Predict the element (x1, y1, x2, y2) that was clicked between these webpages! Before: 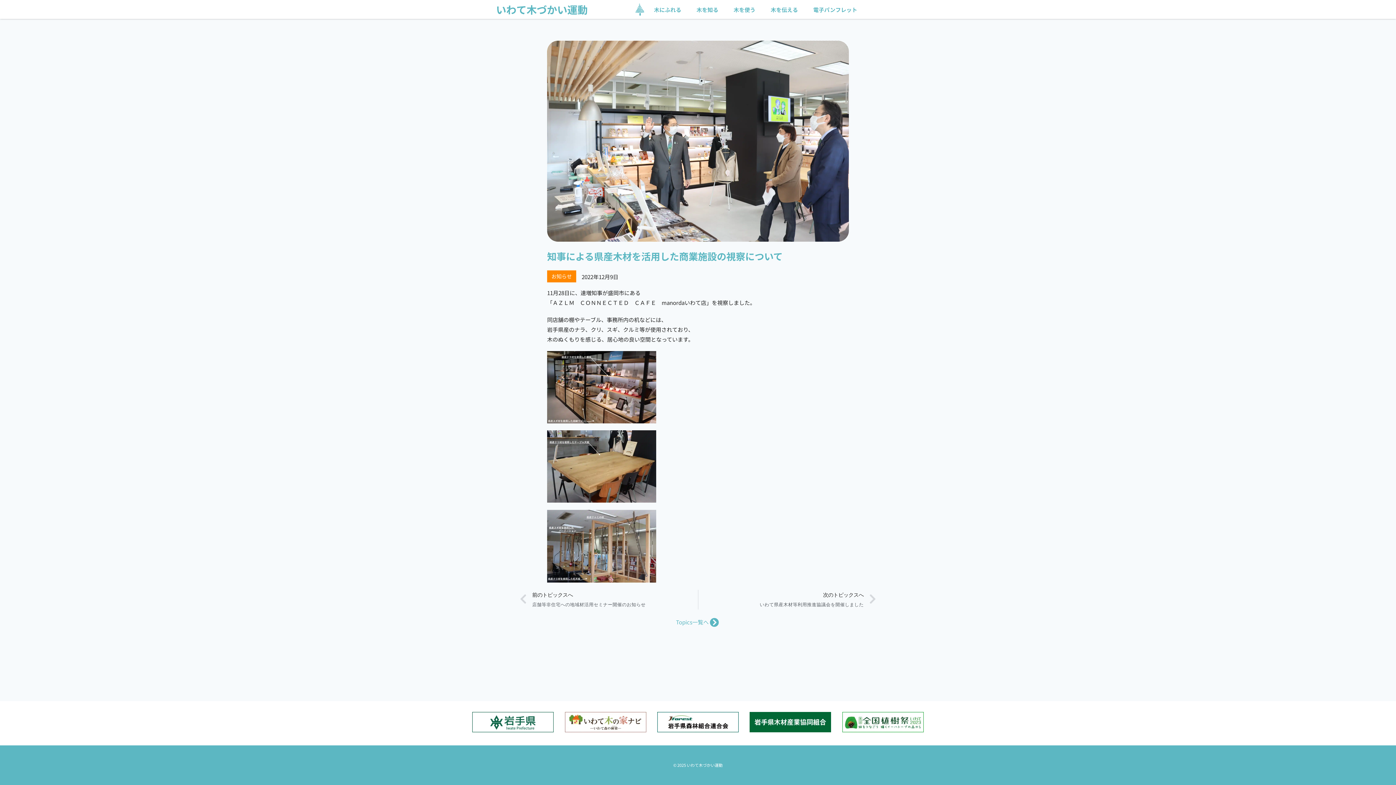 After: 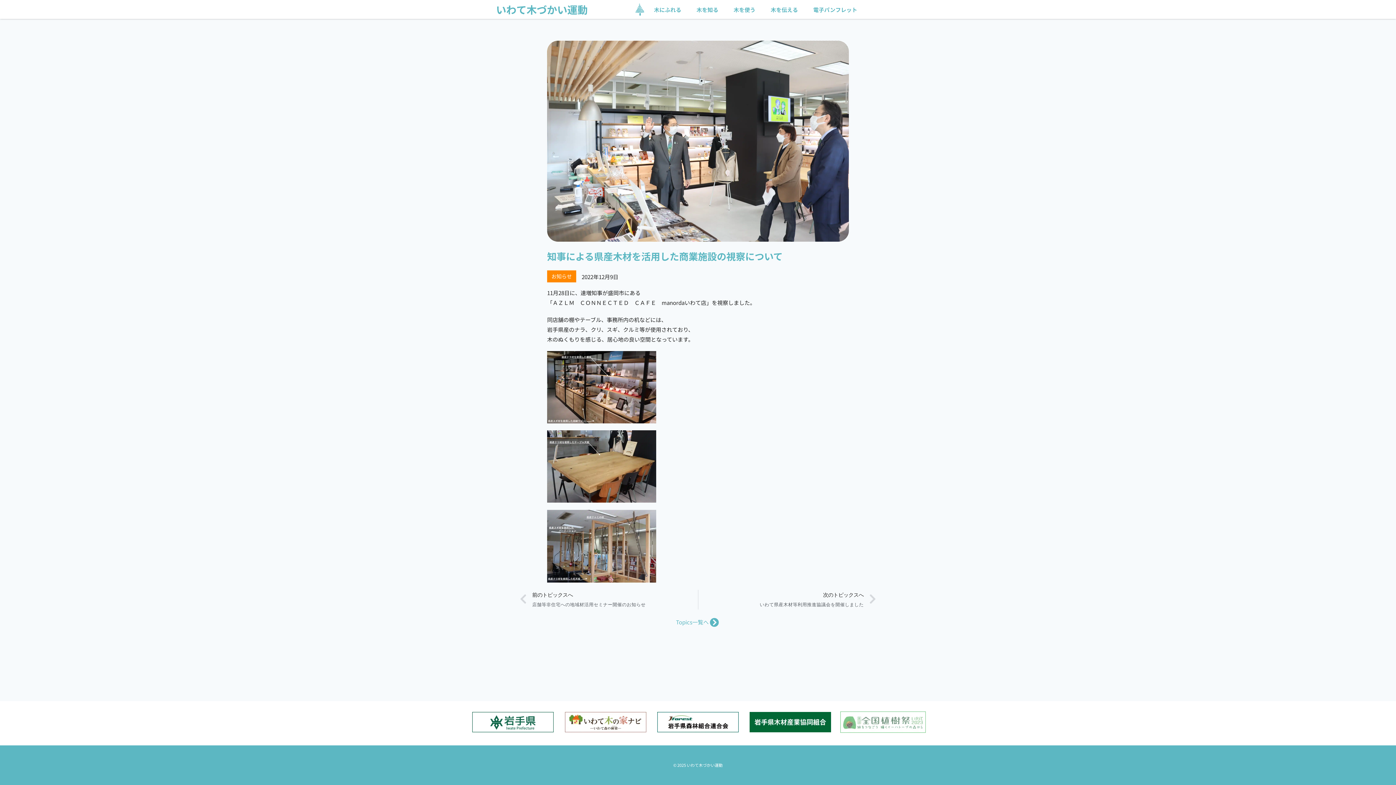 Action: bbox: (842, 712, 923, 732)